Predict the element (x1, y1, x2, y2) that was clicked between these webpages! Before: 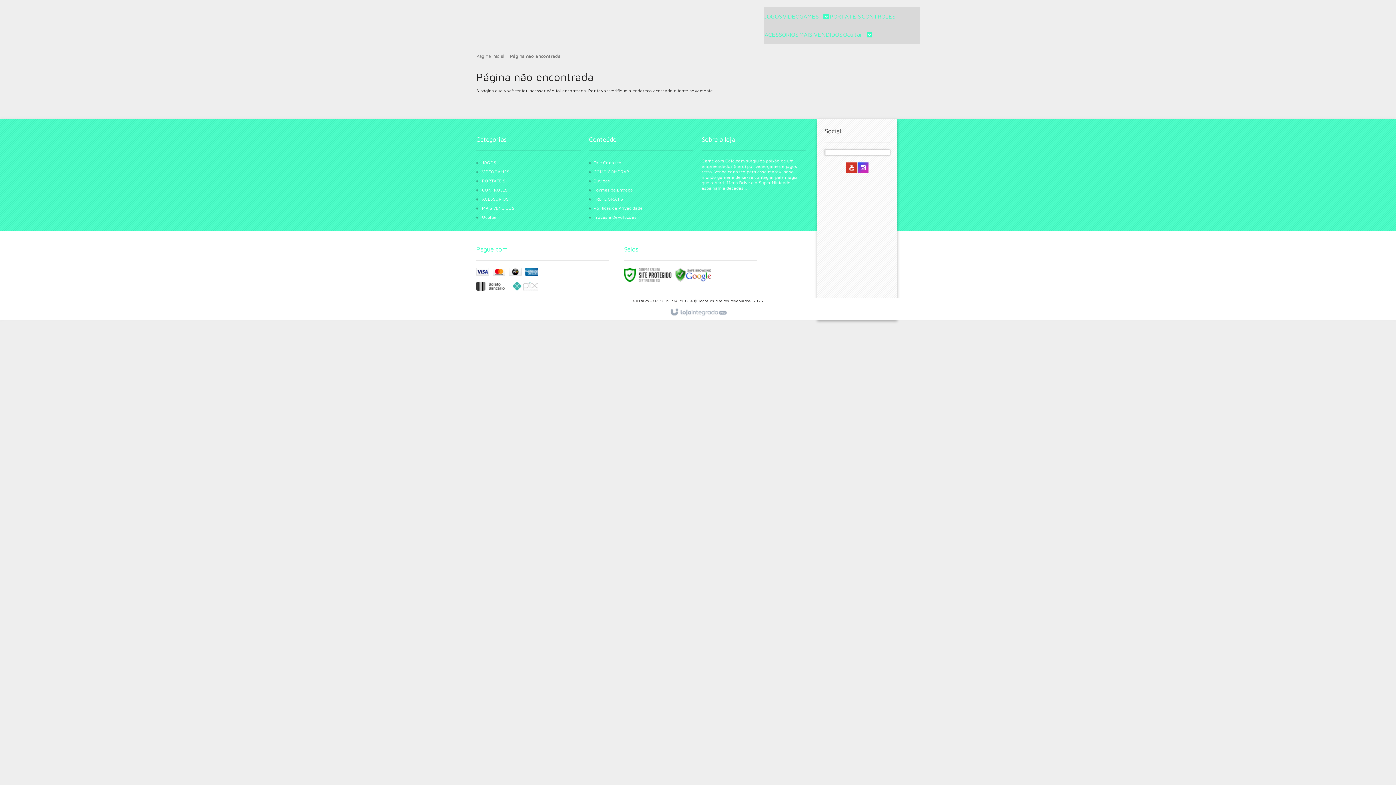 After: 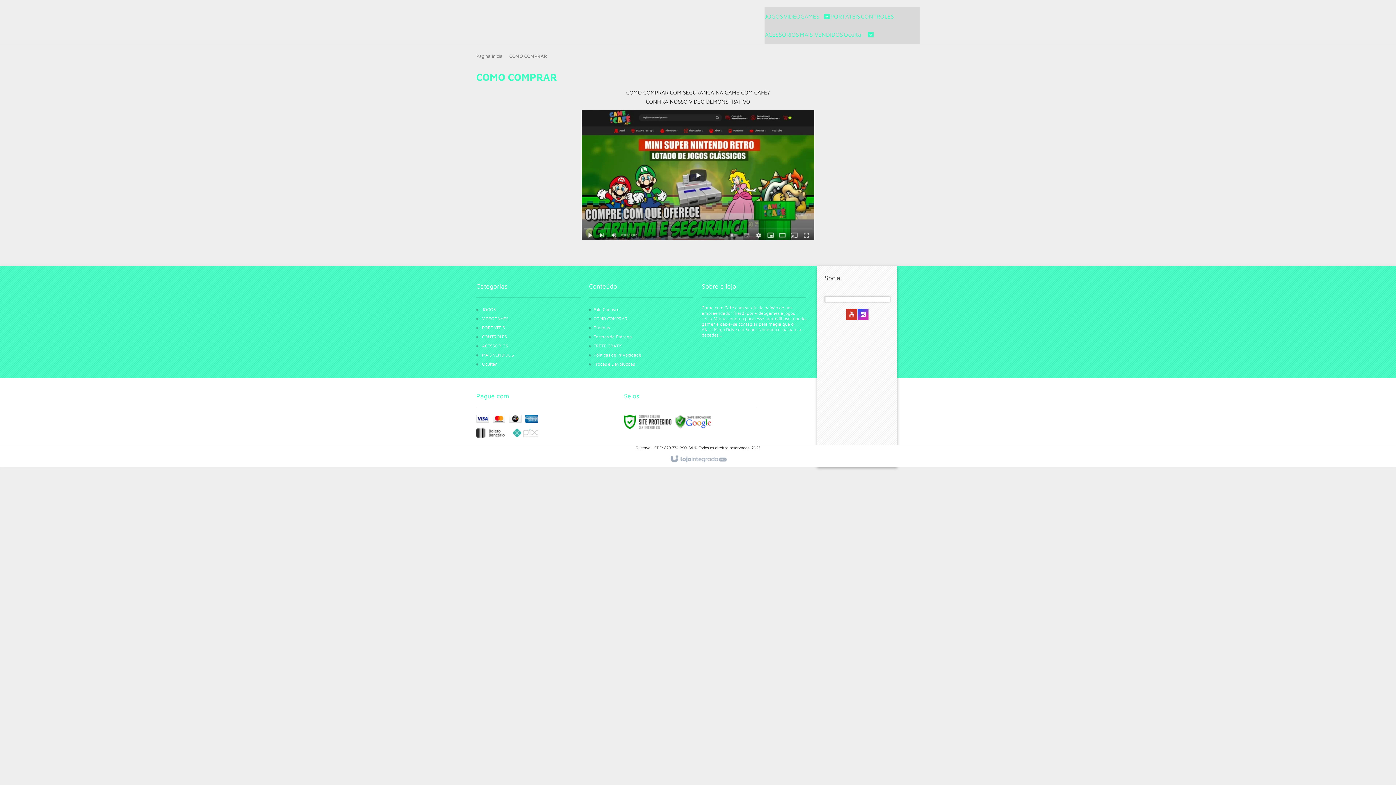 Action: label: COMO COMPRAR bbox: (593, 169, 629, 174)